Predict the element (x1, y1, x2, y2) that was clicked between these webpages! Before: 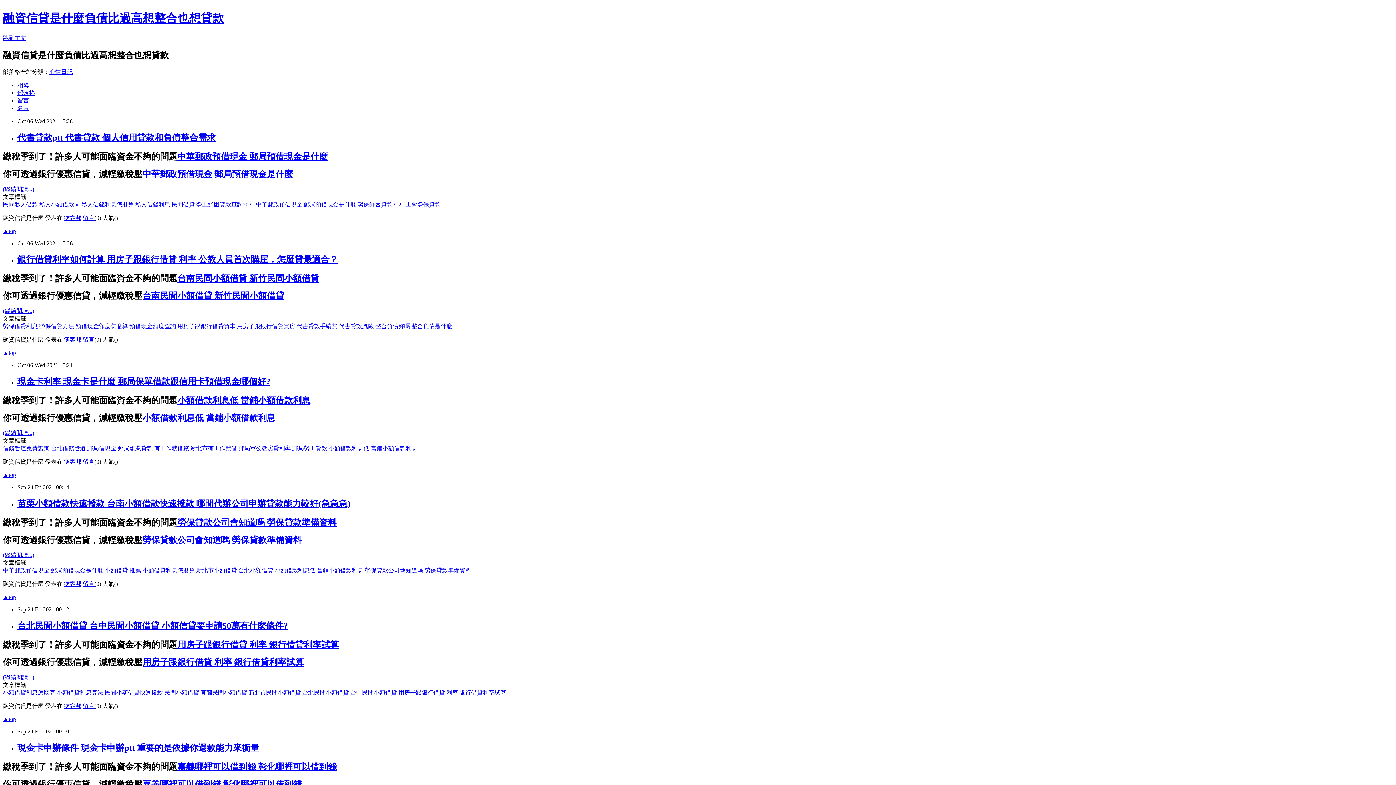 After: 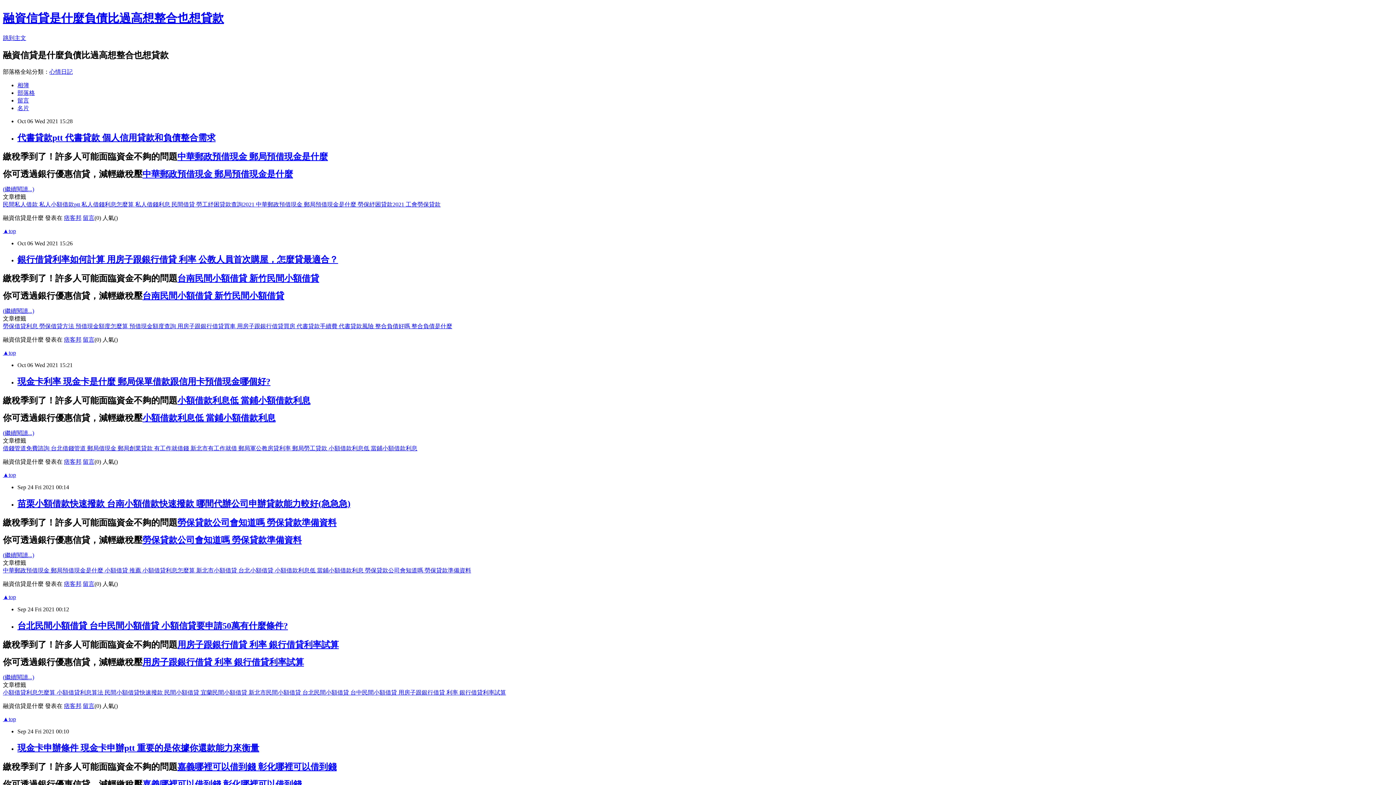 Action: bbox: (238, 445, 328, 451) label: 郵局軍公教房貸利率 郵局勞工貸款 